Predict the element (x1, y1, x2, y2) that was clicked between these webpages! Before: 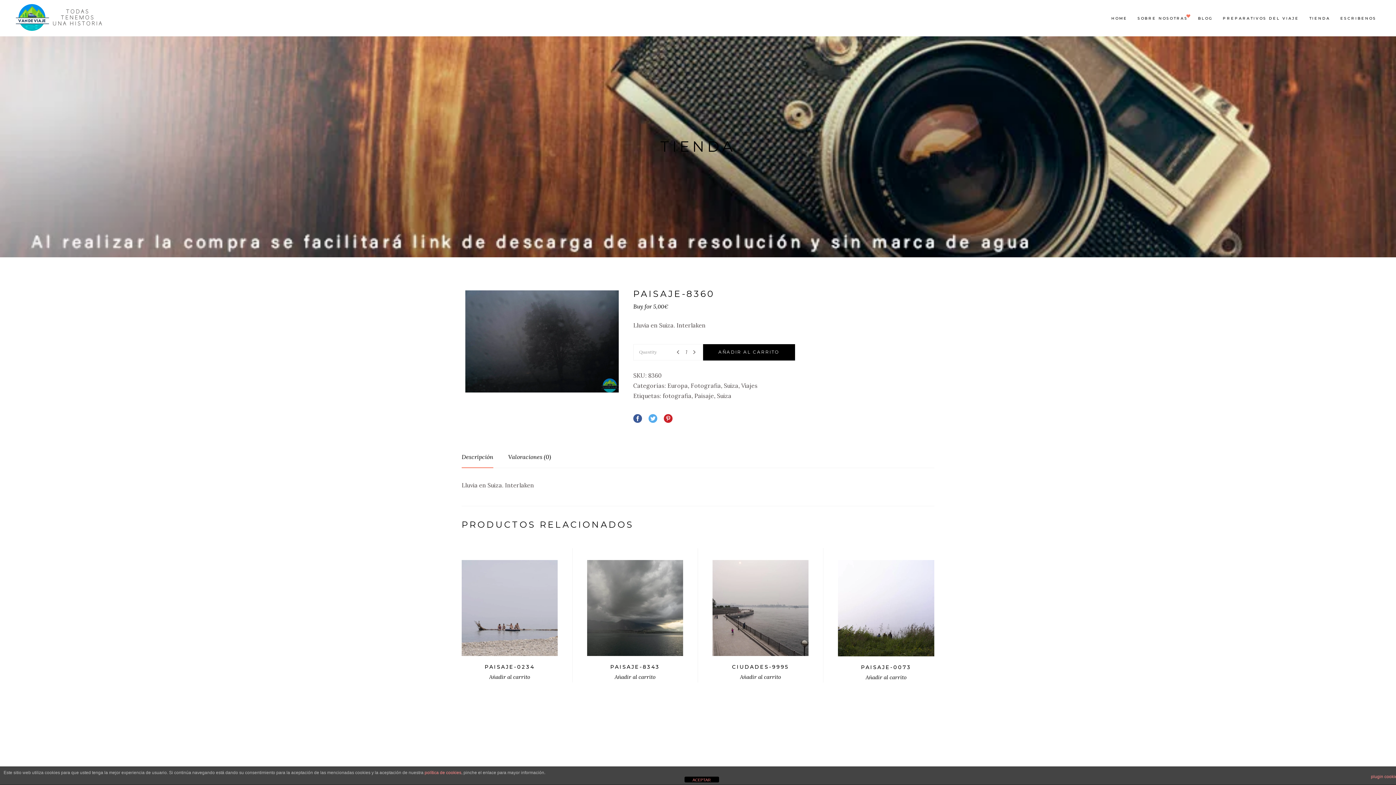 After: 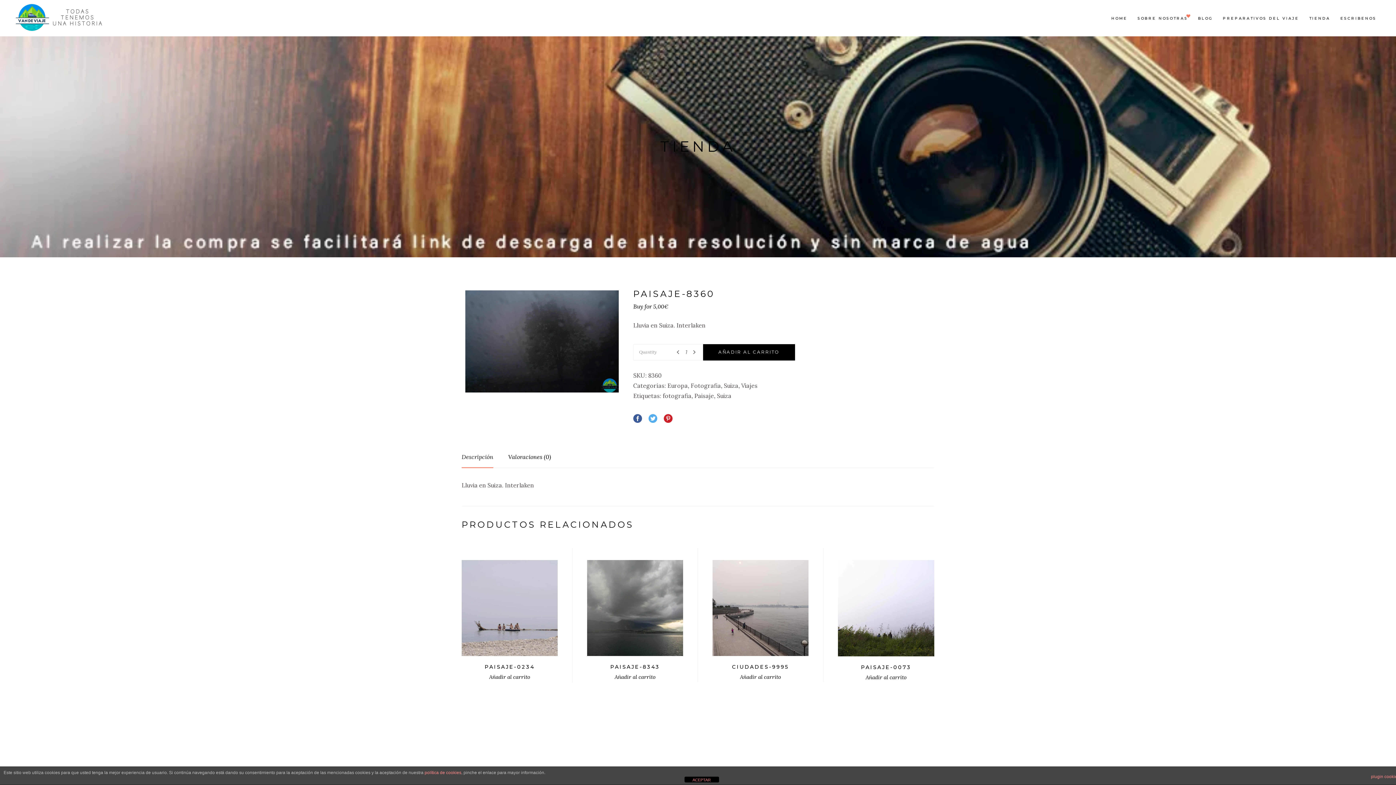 Action: bbox: (461, 446, 493, 467) label: Descripción